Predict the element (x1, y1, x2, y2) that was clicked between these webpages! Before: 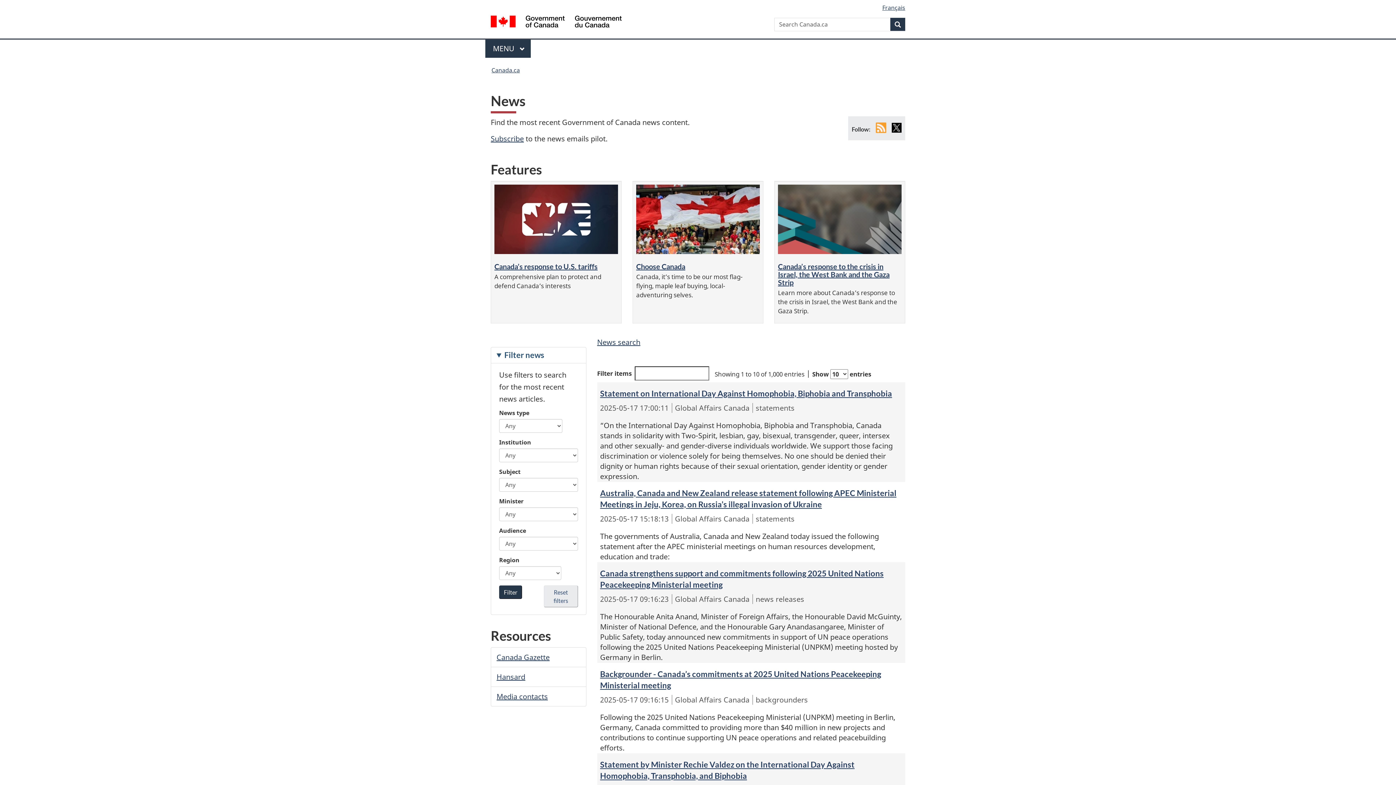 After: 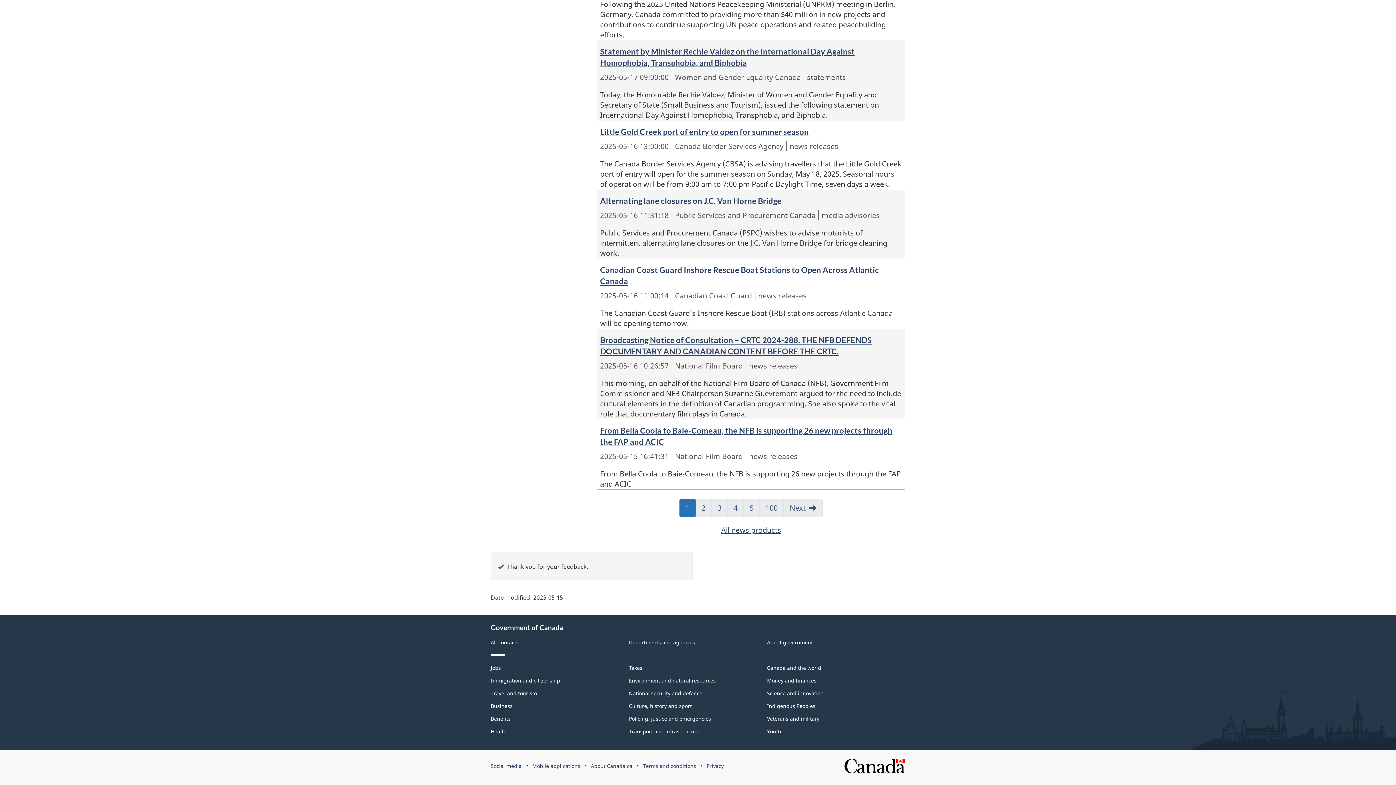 Action: bbox: (522, 744, 540, 757) label: Yes